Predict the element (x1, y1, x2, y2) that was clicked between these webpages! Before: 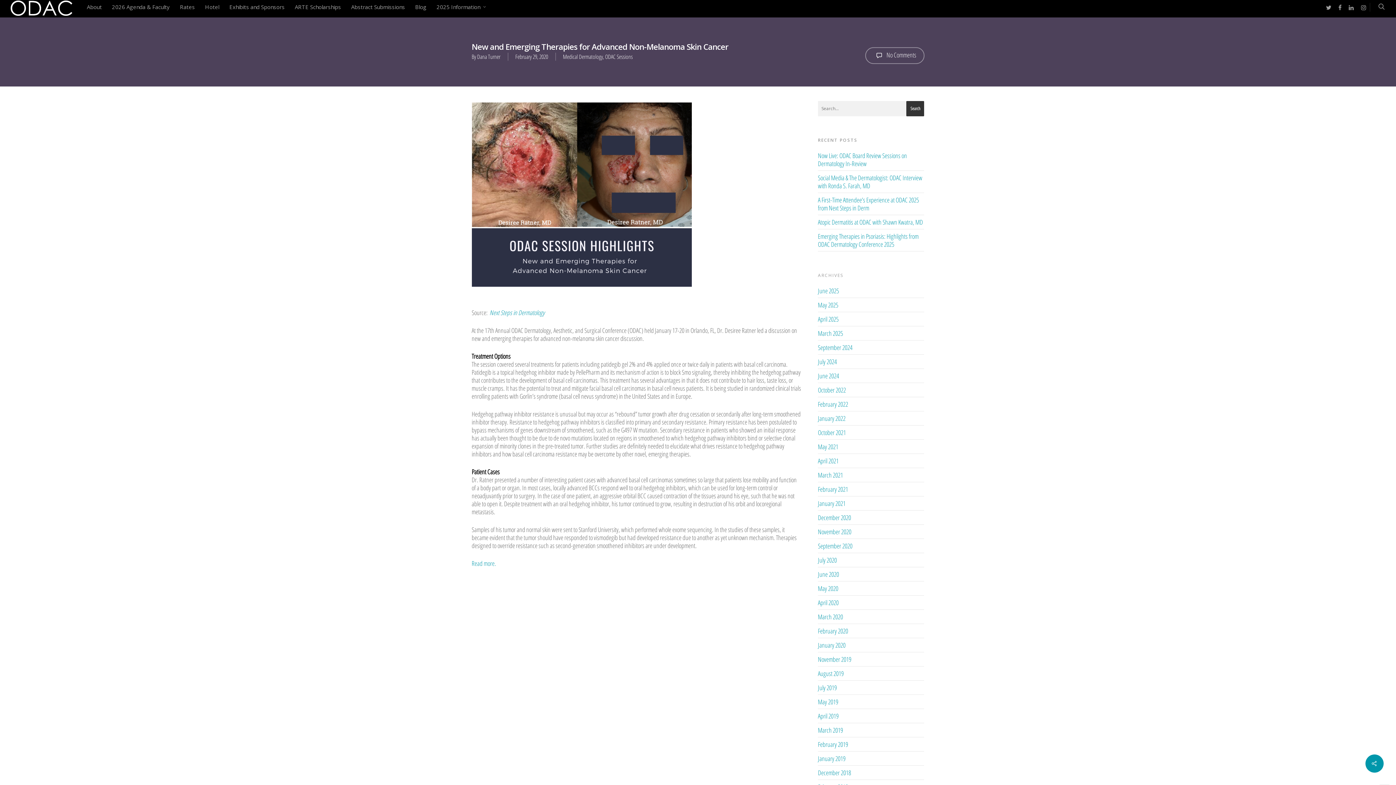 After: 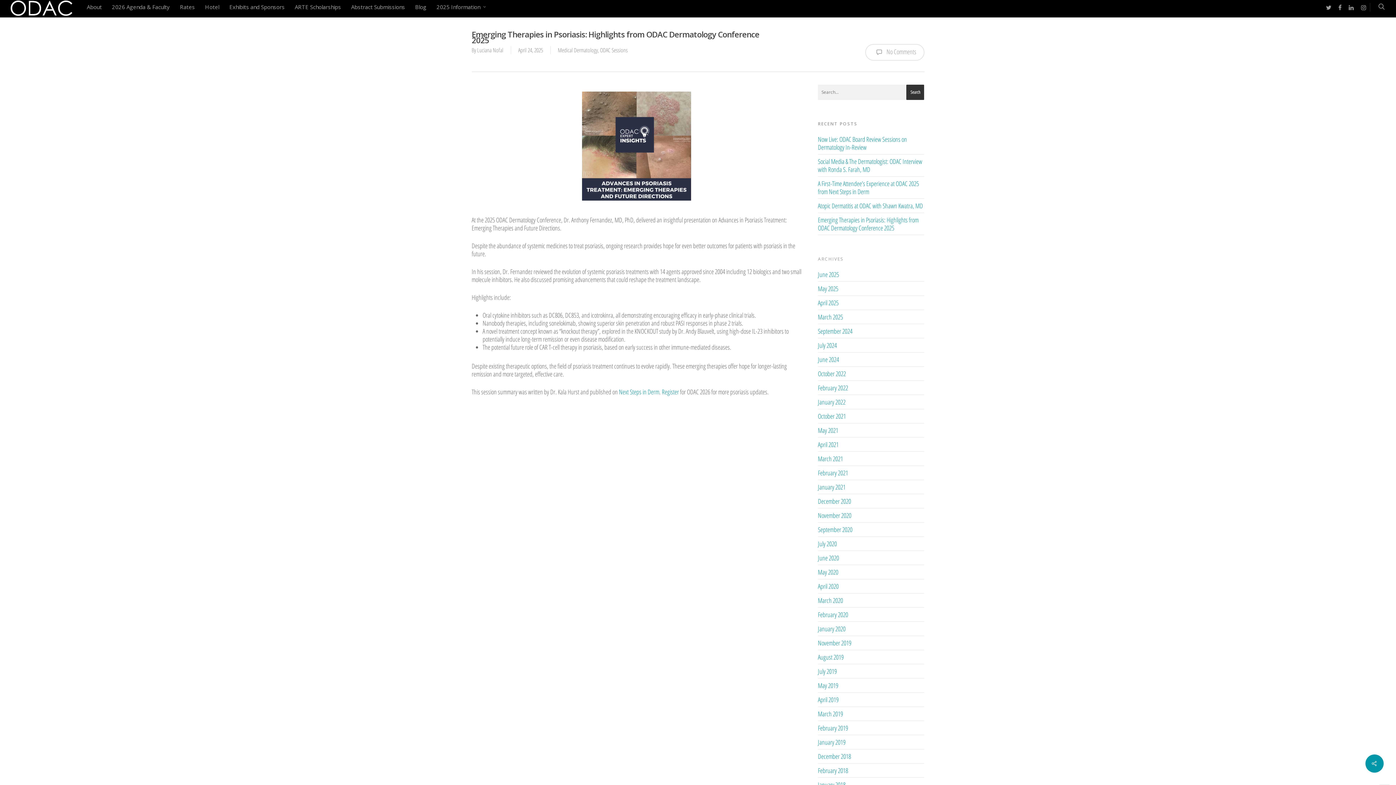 Action: bbox: (818, 232, 918, 248) label: Emerging Therapies in Psoriasis: Highlights from ODAC Dermatology Conference 2025